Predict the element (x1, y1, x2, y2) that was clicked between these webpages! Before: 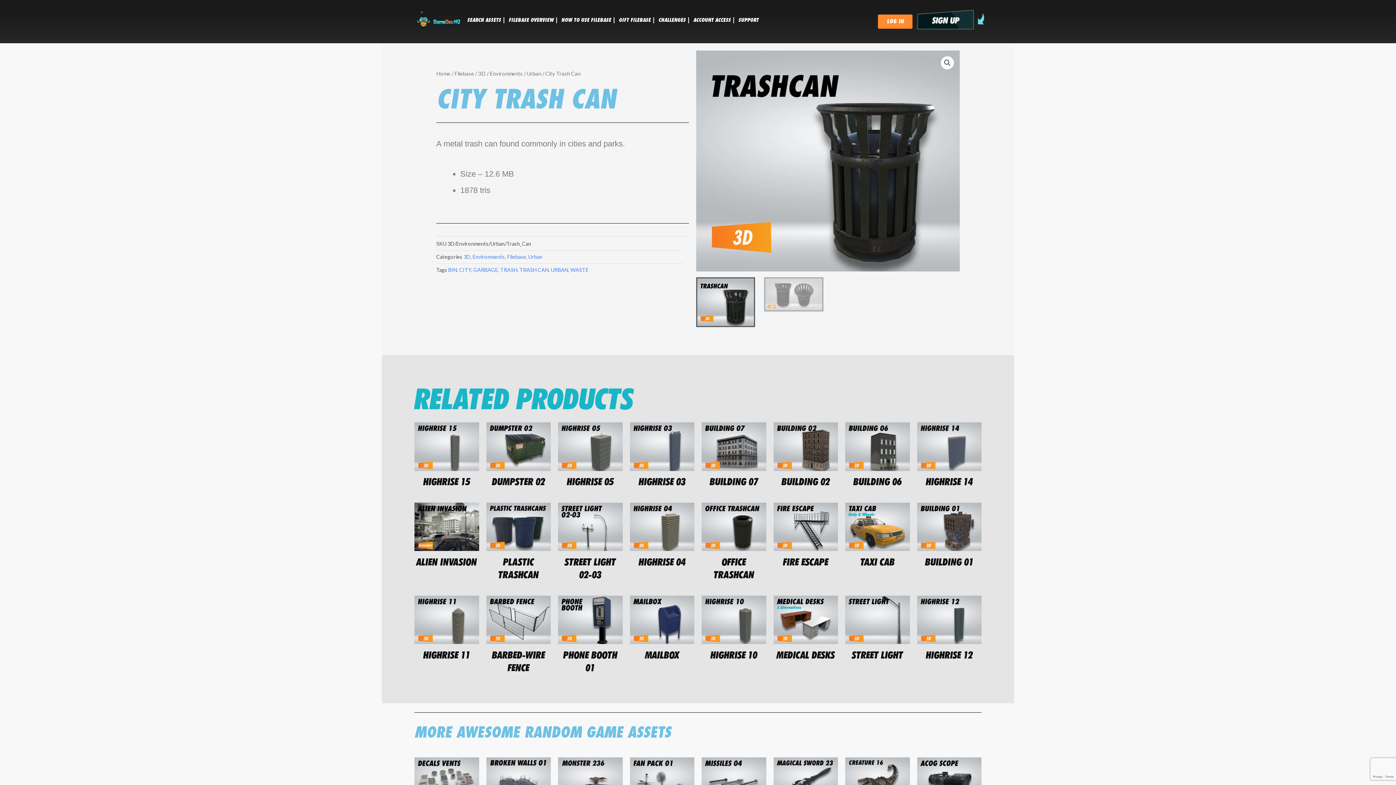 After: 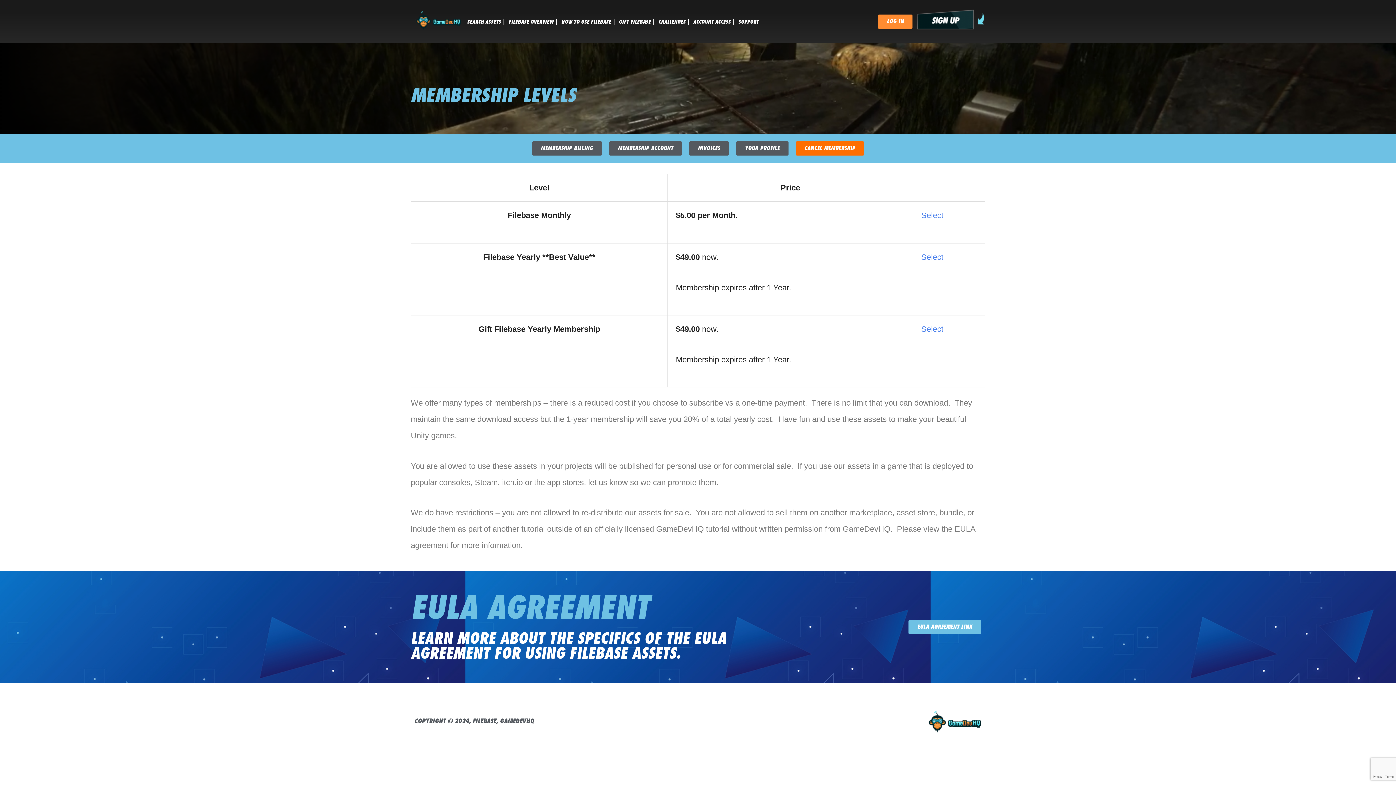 Action: bbox: (916, 7, 984, 29)